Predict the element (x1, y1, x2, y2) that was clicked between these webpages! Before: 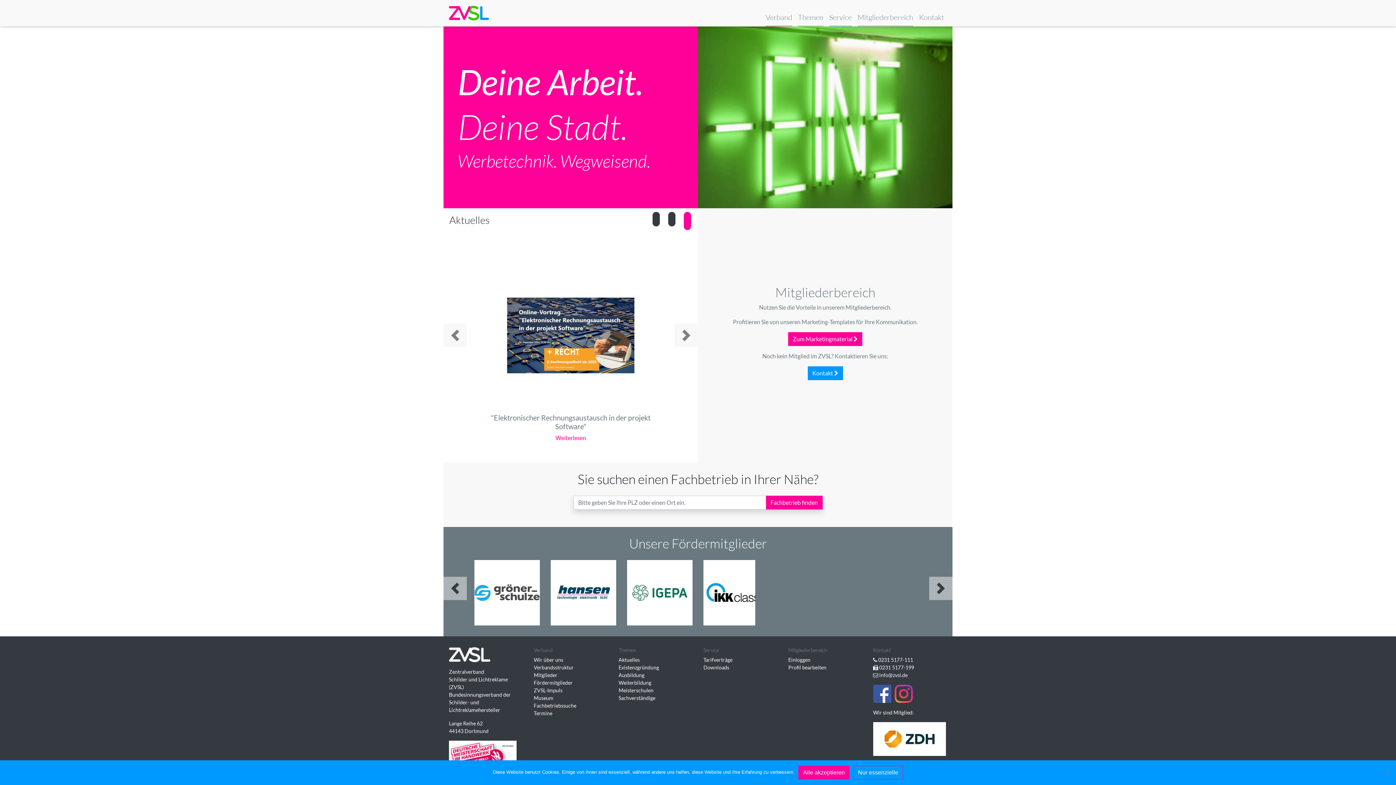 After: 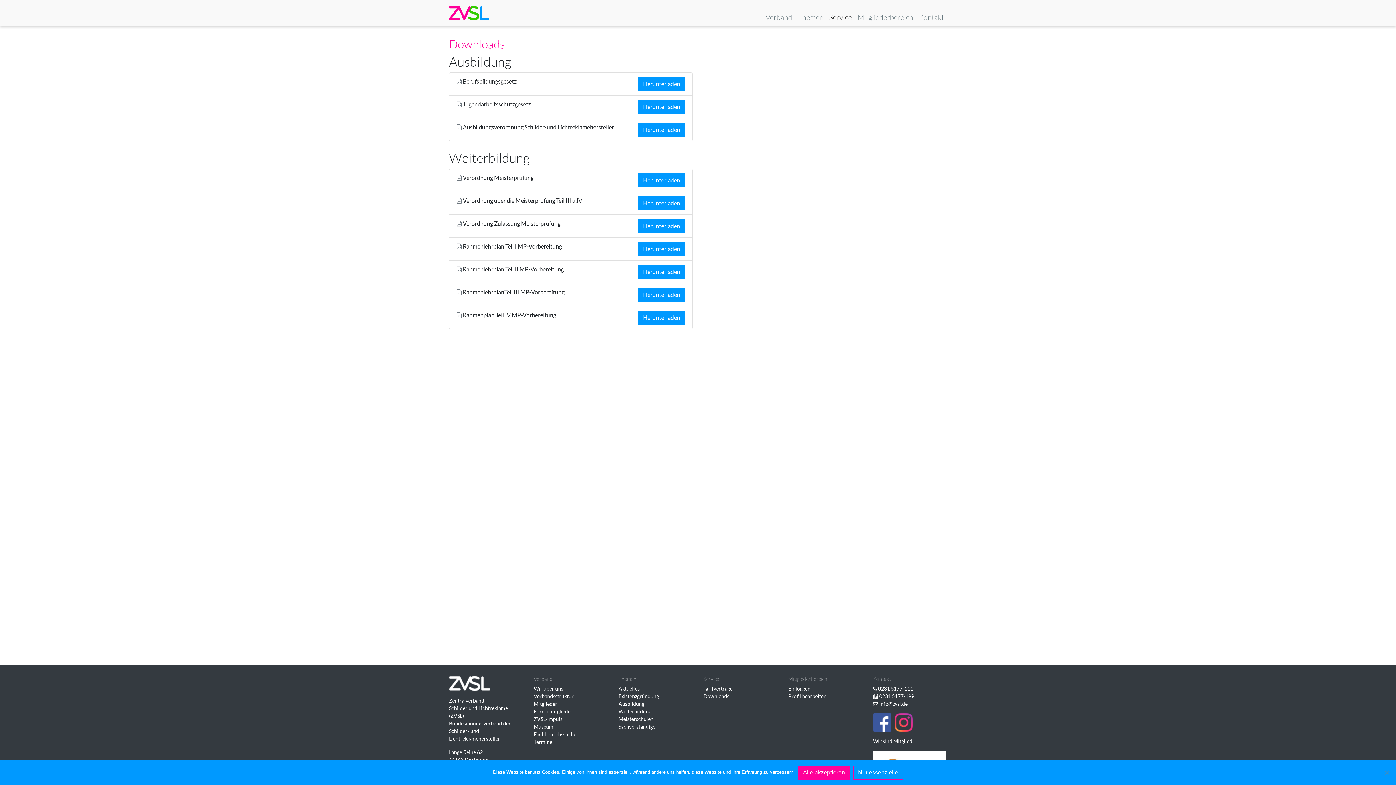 Action: bbox: (703, 664, 729, 670) label: Downloads